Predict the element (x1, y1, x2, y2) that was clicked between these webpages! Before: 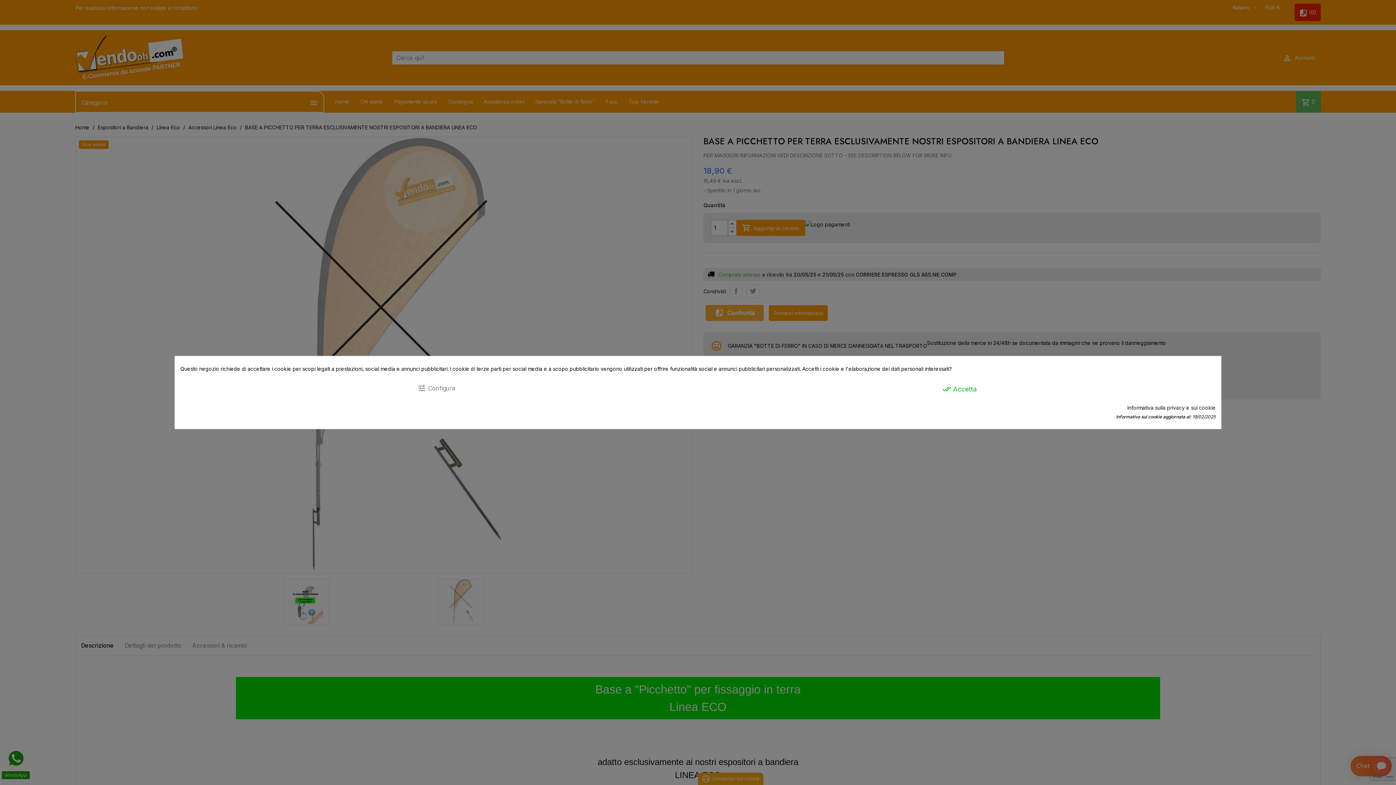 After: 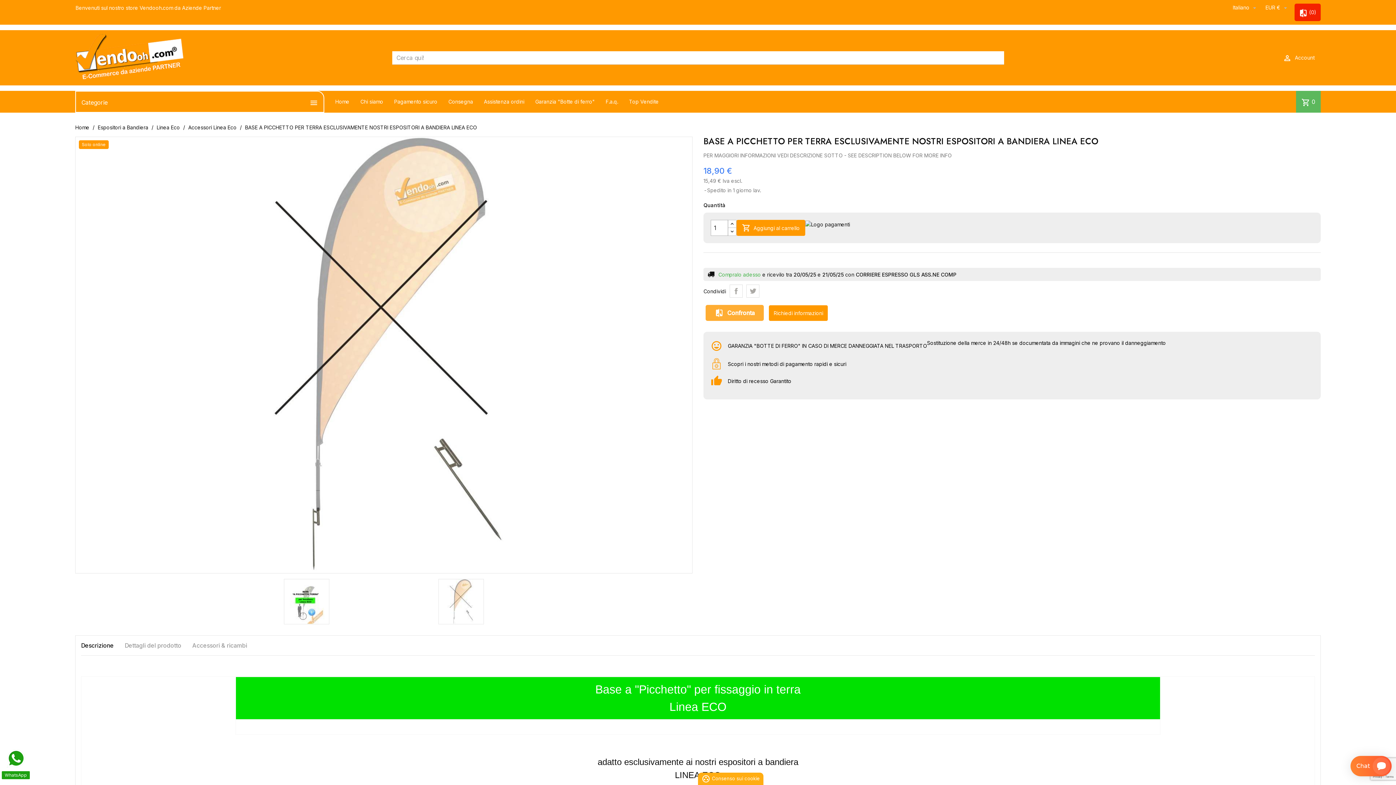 Action: label: done_all Accetta bbox: (703, 380, 1216, 397)